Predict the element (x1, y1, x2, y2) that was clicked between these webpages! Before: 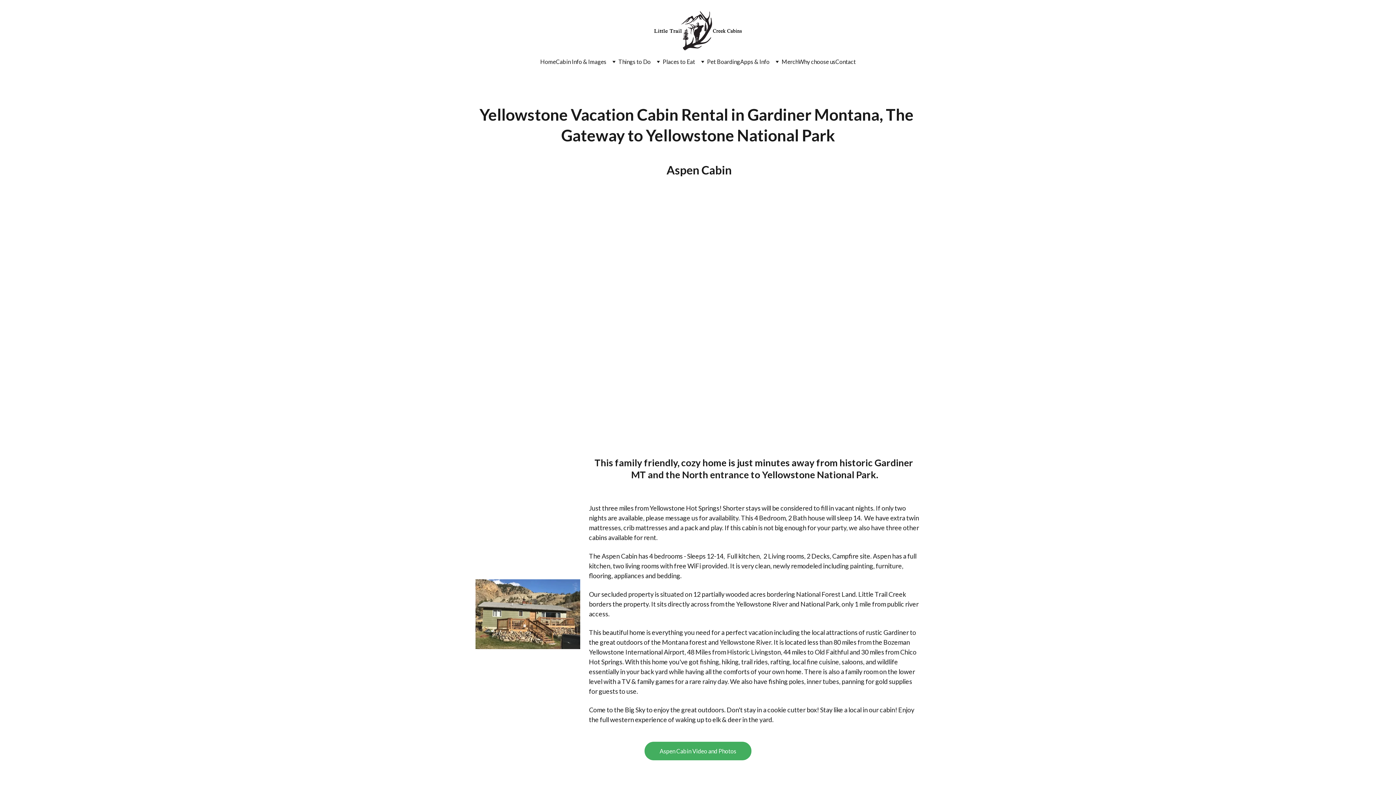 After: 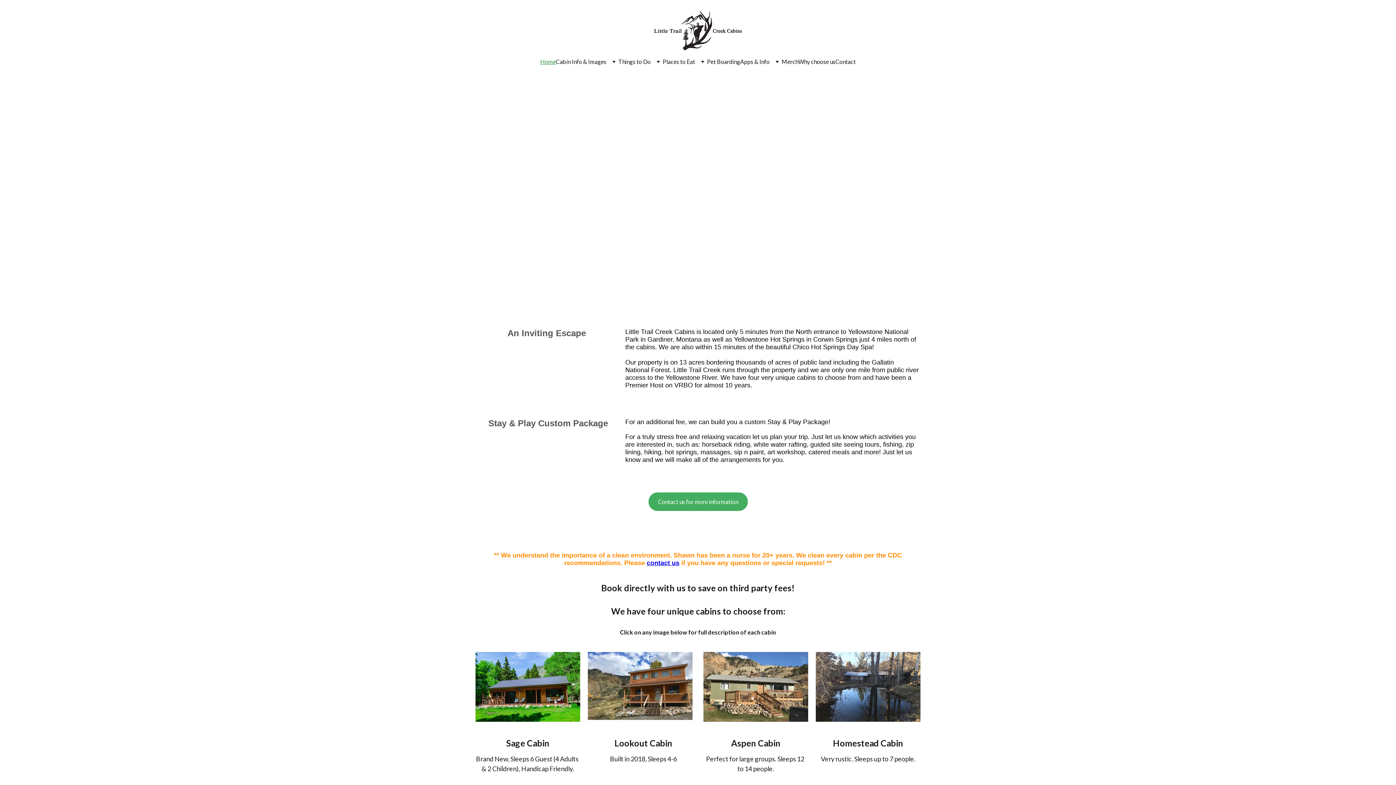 Action: bbox: (652, 9, 743, 52)